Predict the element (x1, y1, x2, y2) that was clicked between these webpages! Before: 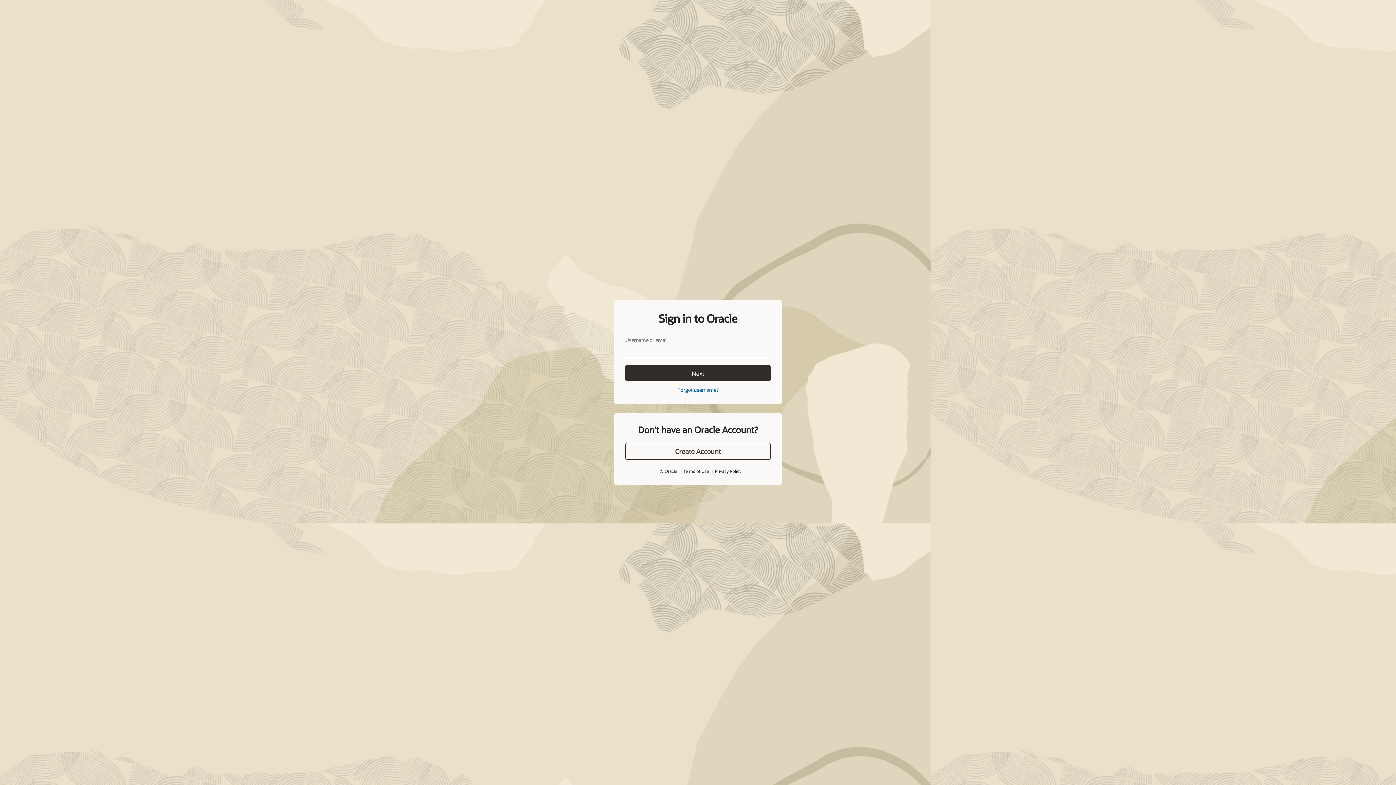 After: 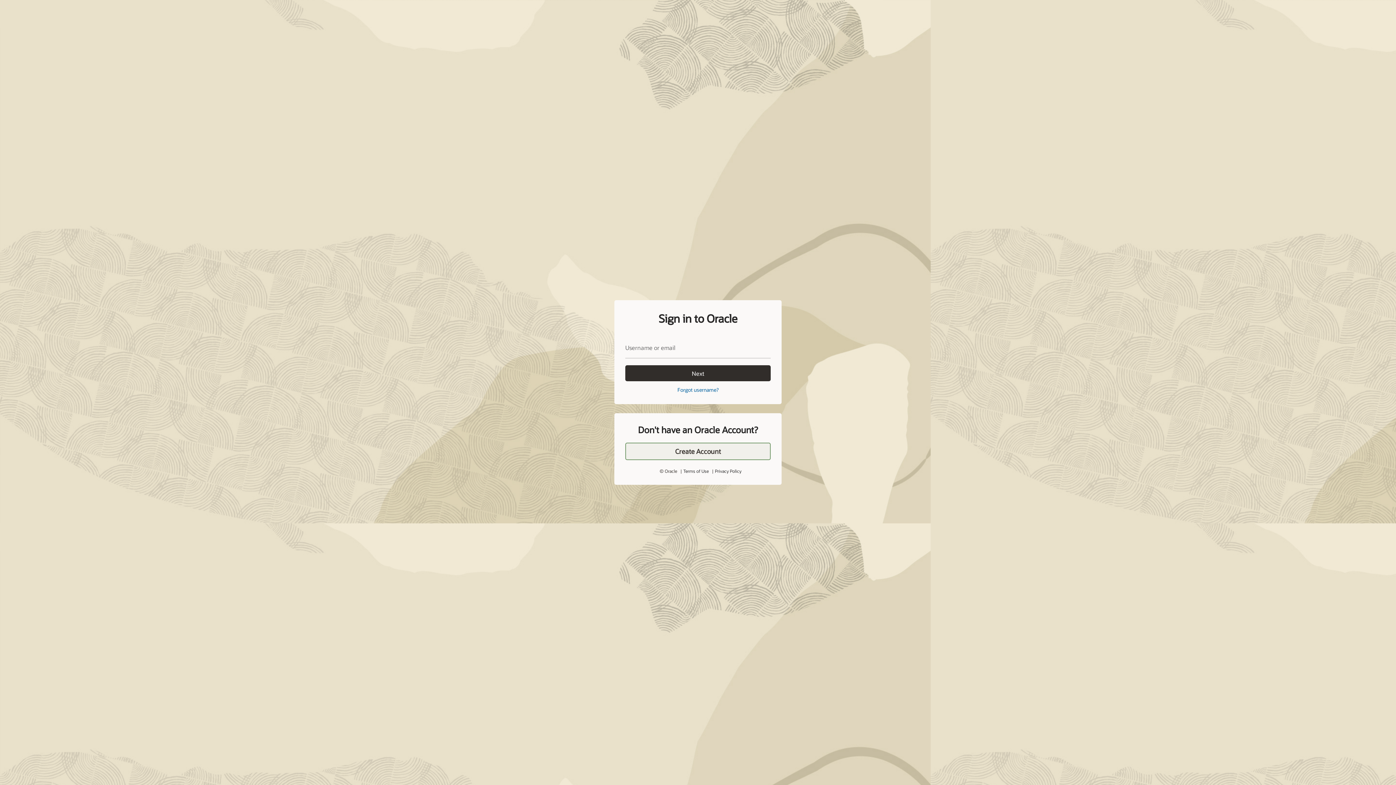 Action: bbox: (625, 443, 770, 460) label: Create Account